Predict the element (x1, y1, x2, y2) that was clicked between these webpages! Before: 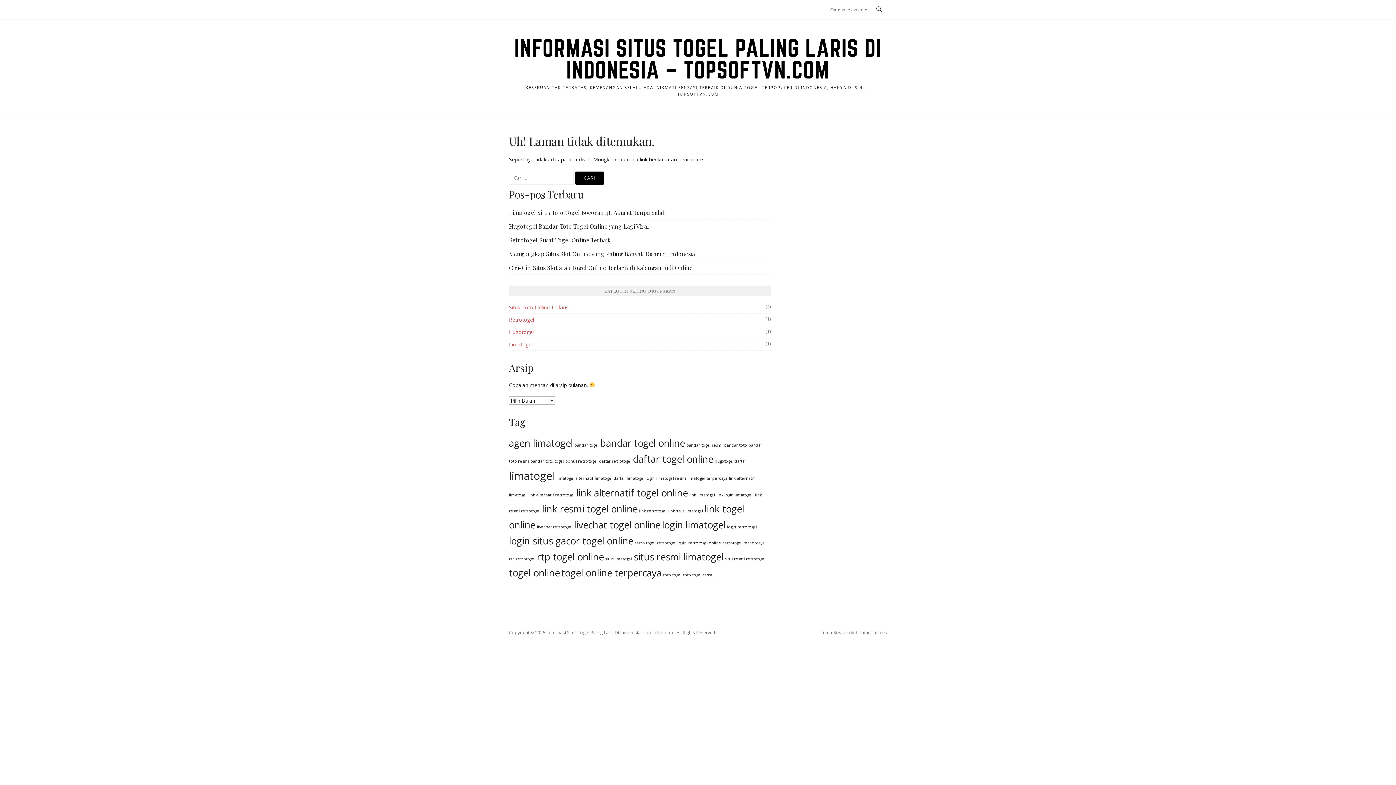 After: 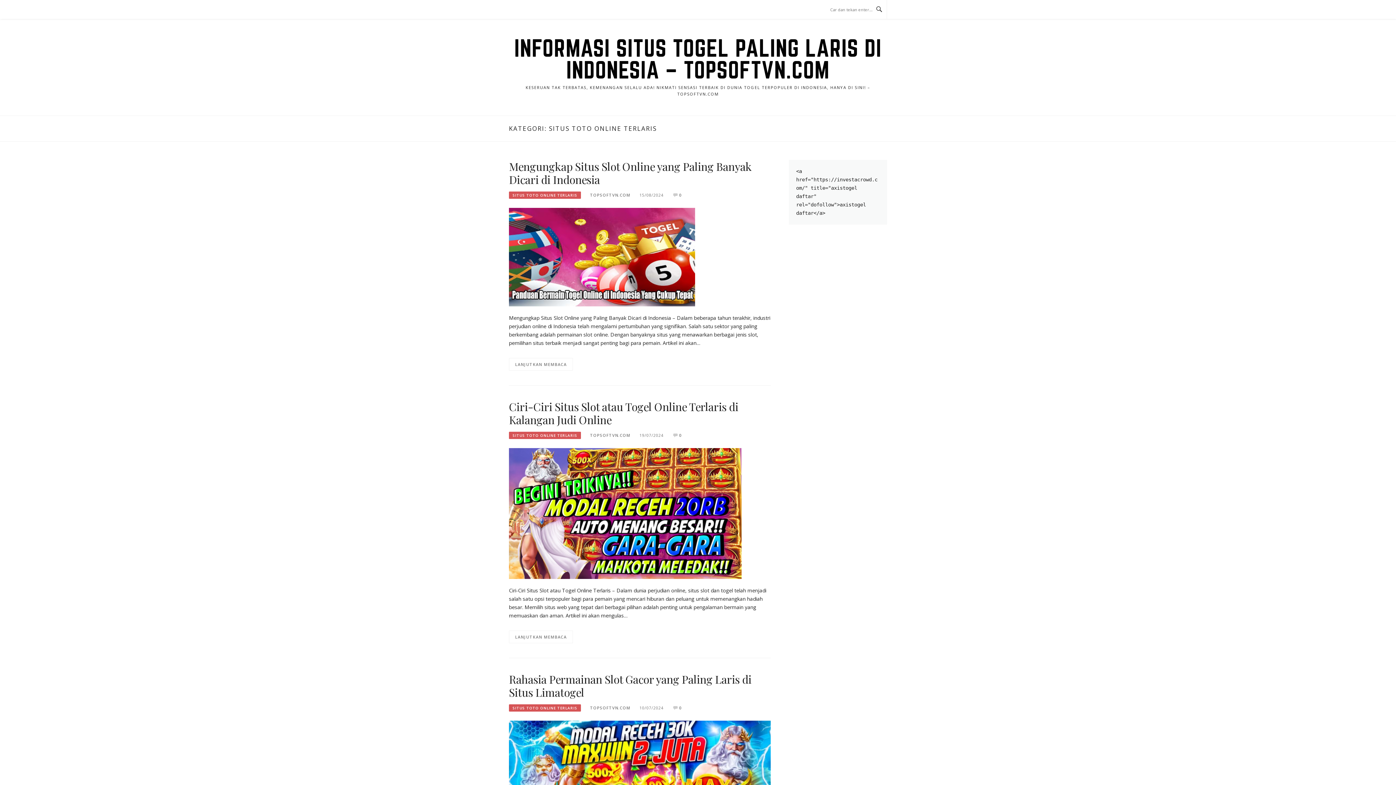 Action: label: Situs Toto Online Terlaris bbox: (509, 304, 568, 310)